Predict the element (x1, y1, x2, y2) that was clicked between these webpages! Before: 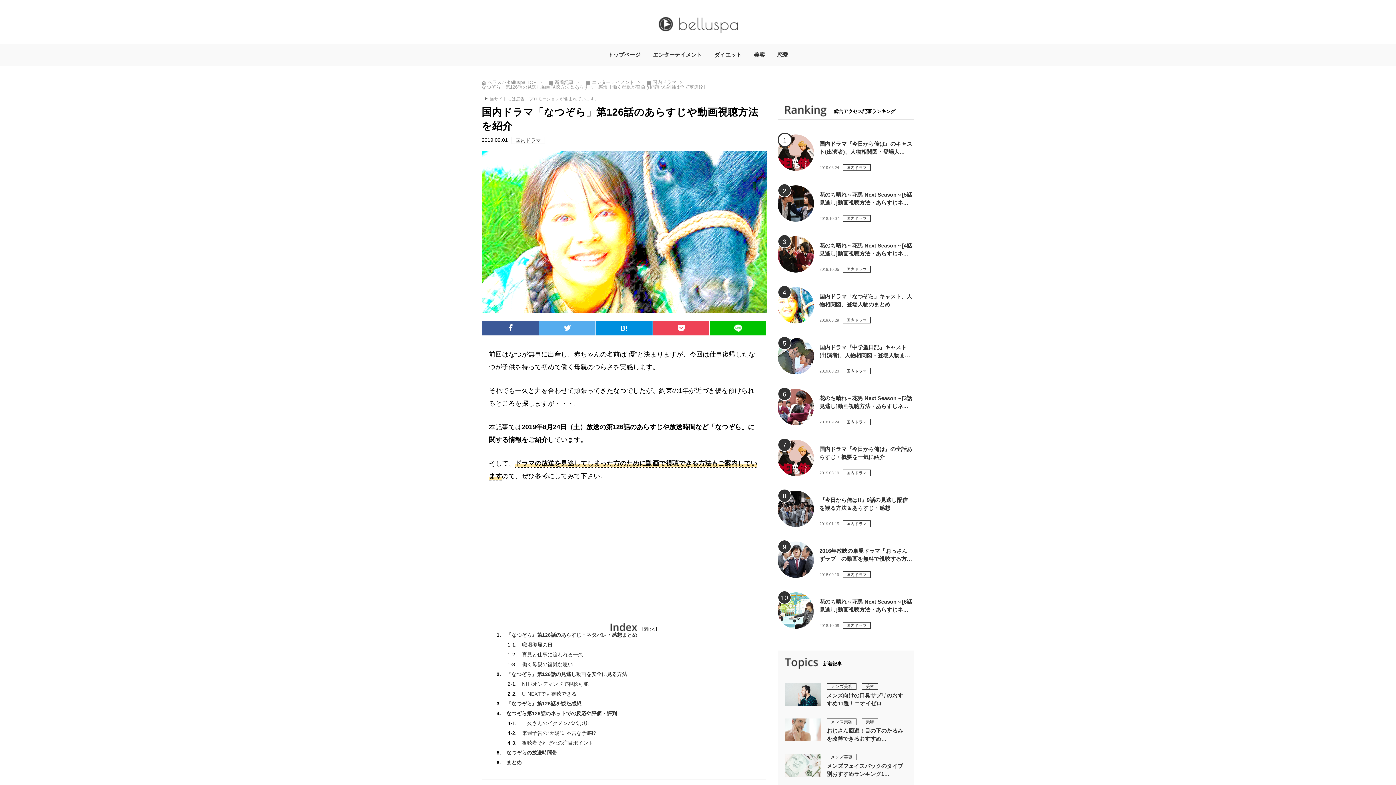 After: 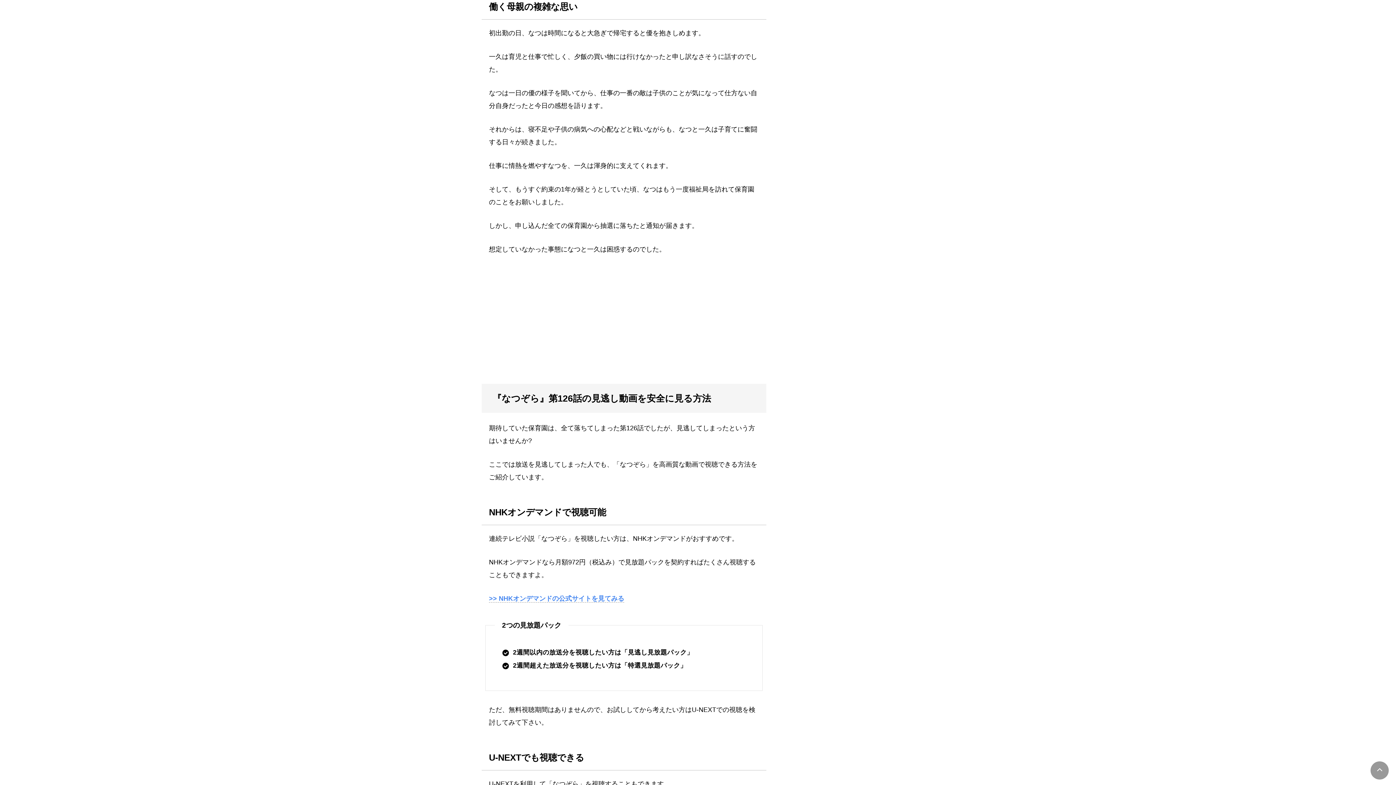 Action: label: 働く母親の複雑な思い bbox: (522, 662, 573, 667)